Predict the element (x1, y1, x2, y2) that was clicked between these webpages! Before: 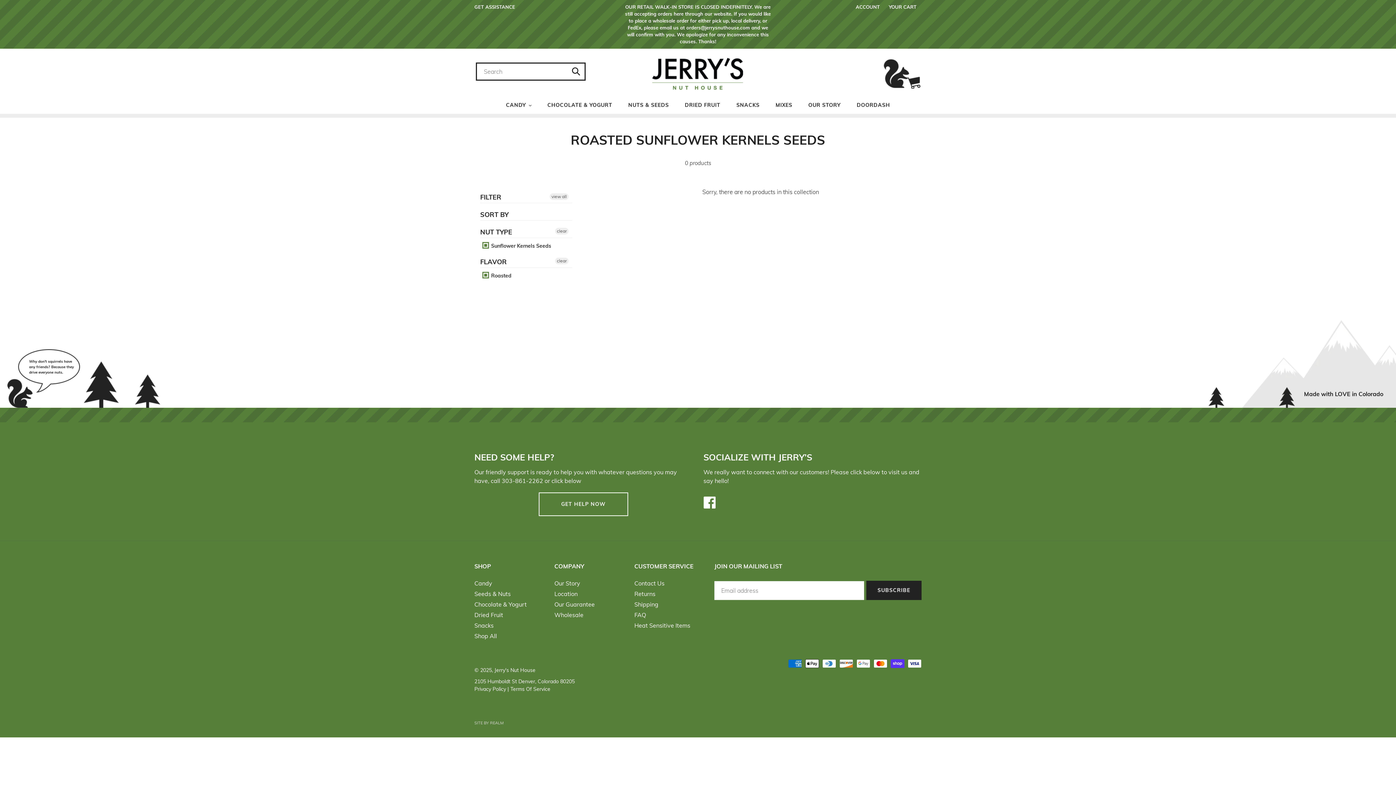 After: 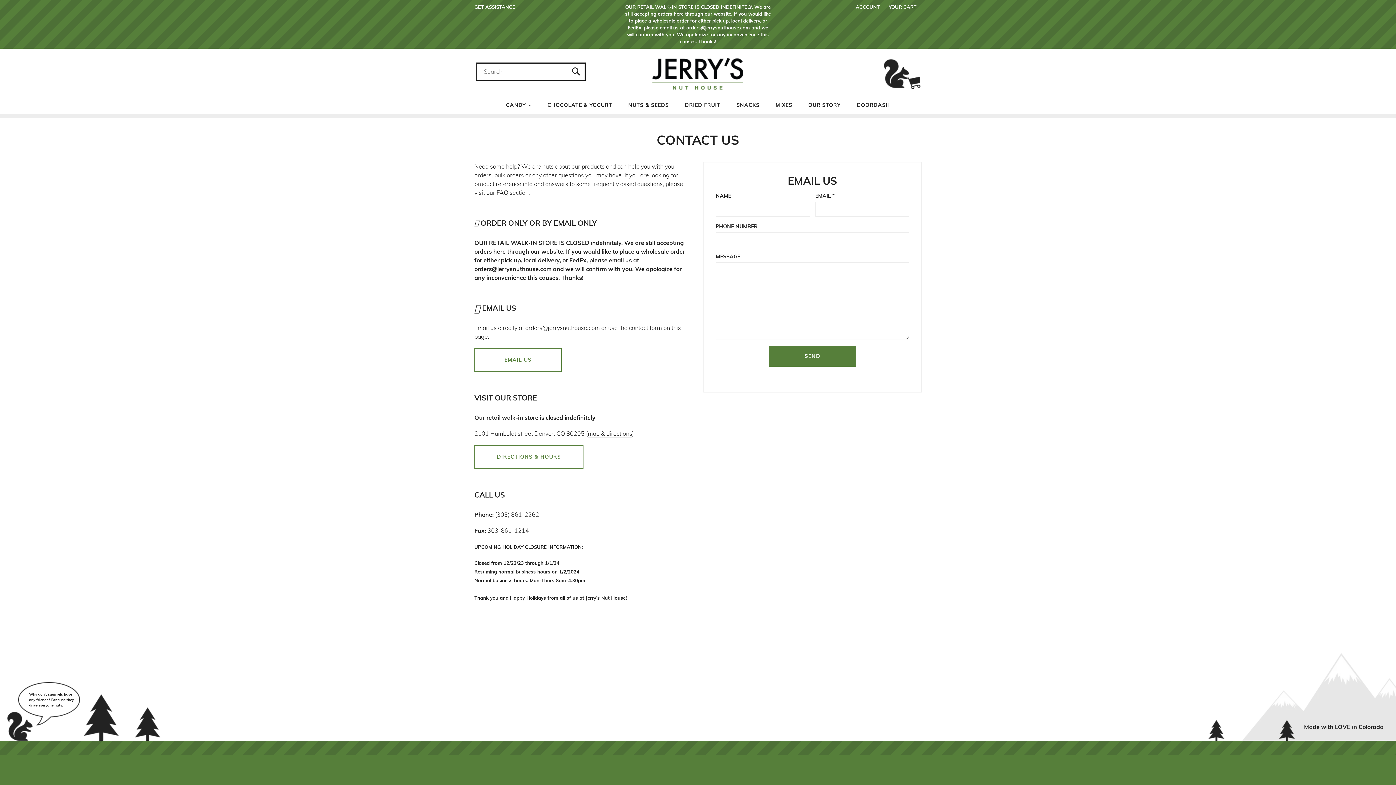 Action: bbox: (538, 492, 628, 516) label: GET HELP NOW